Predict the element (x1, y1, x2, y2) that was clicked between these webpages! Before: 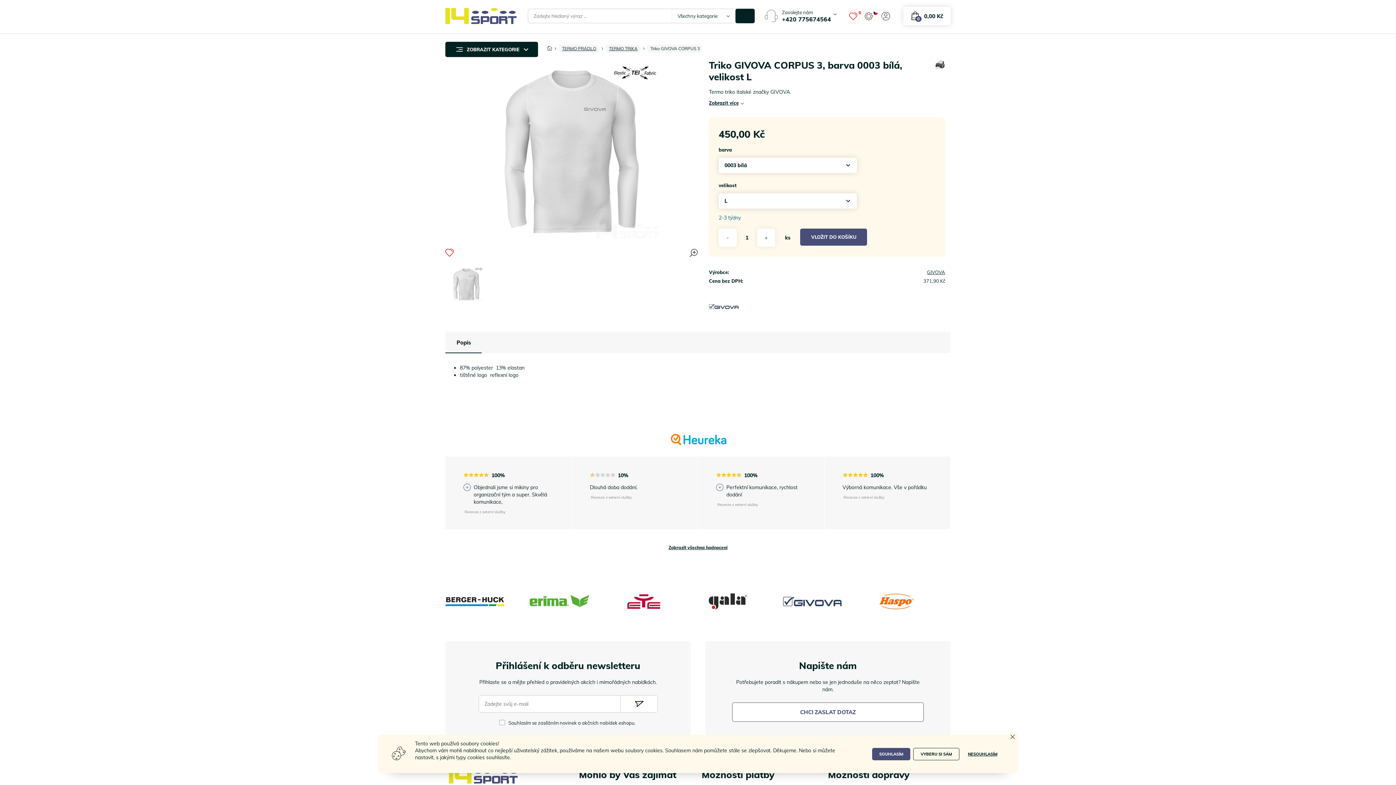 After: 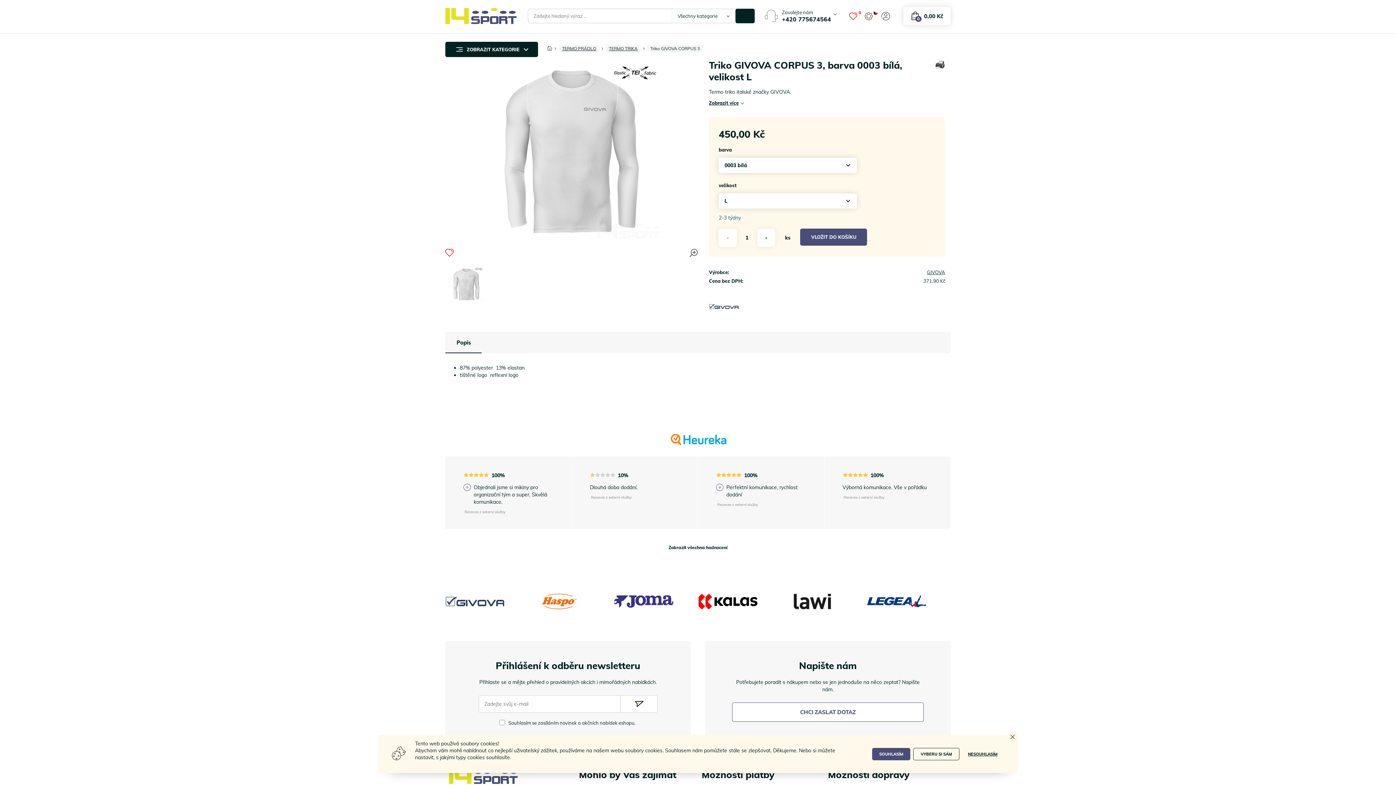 Action: label: Zobrazit všechna hodnocení bbox: (668, 544, 727, 550)